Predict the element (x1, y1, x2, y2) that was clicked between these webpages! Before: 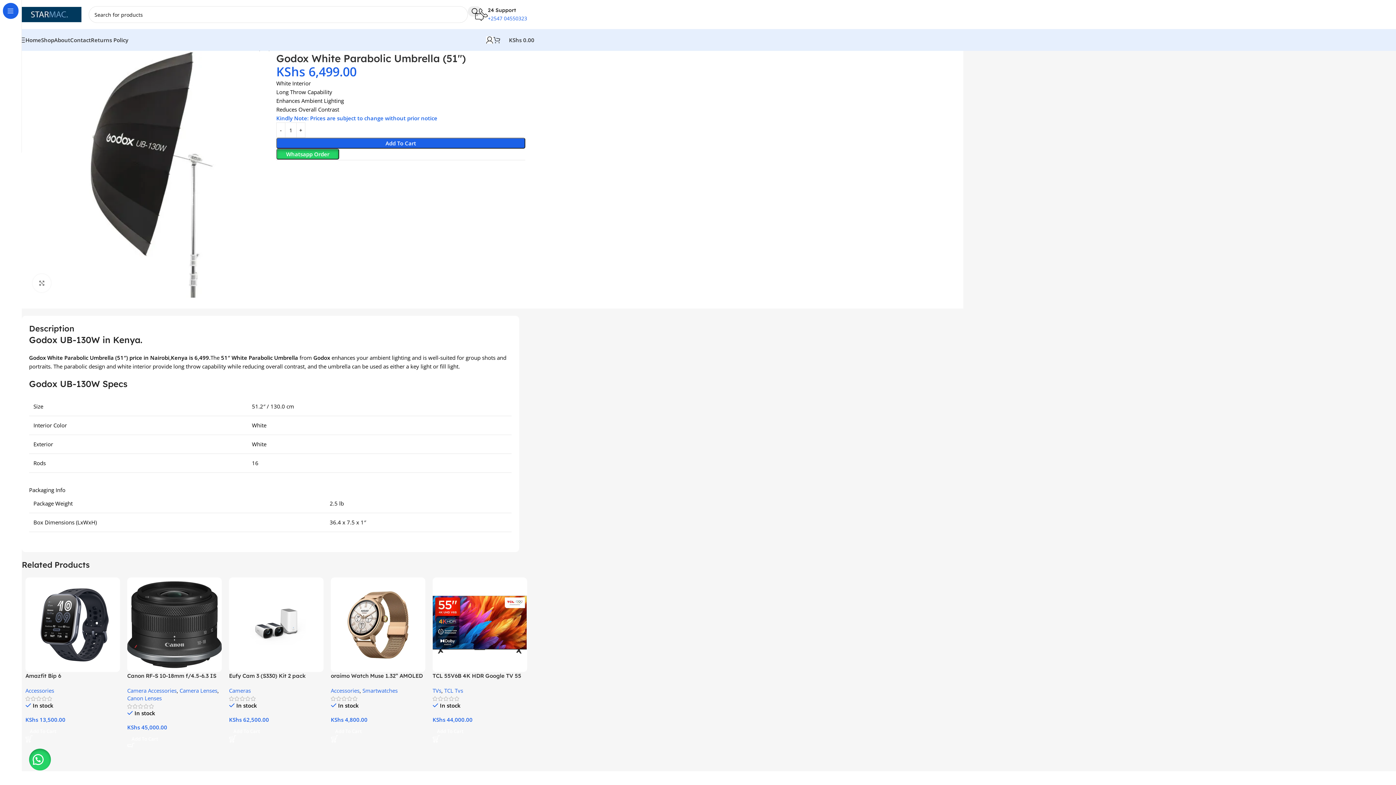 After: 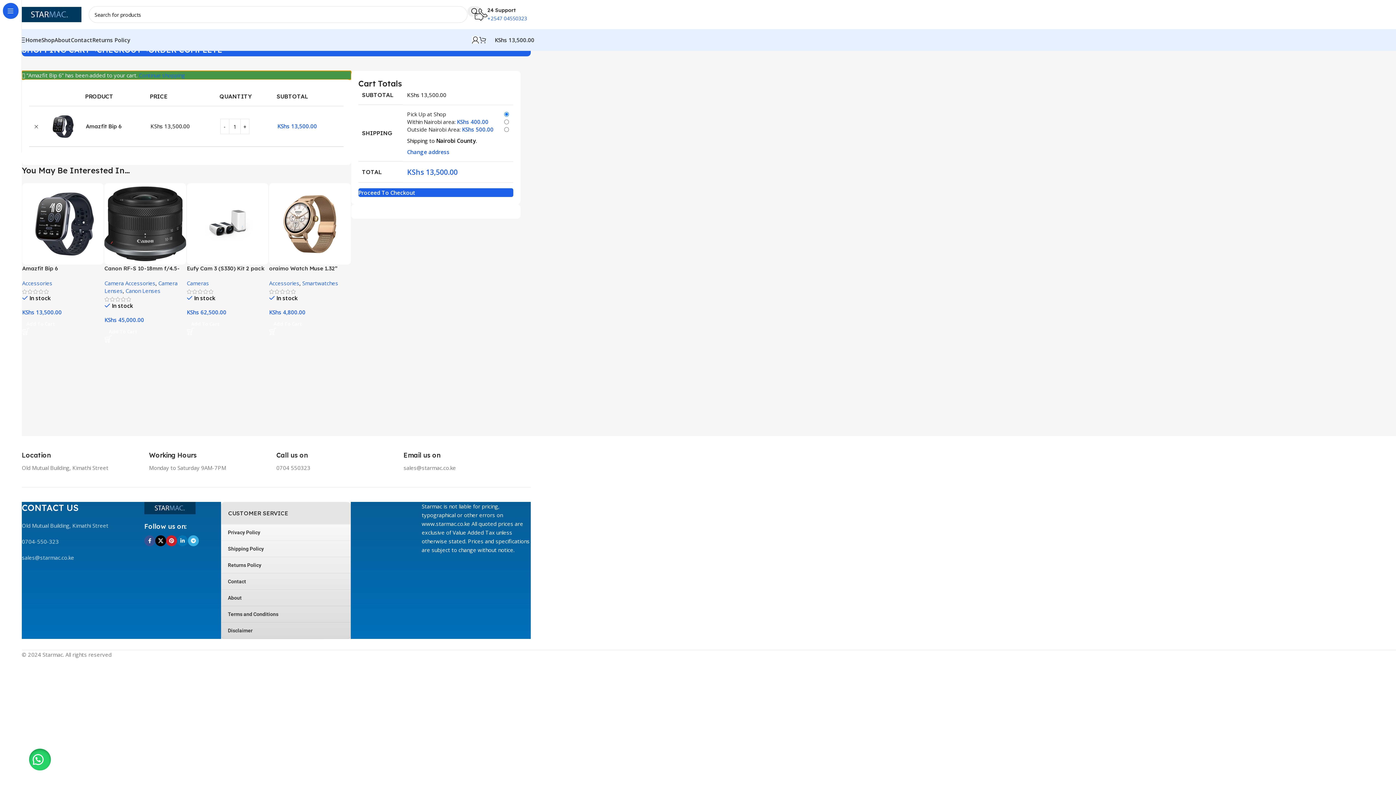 Action: bbox: (25, 724, 120, 739) label: Add to cart: “Amazfit Bip 6”